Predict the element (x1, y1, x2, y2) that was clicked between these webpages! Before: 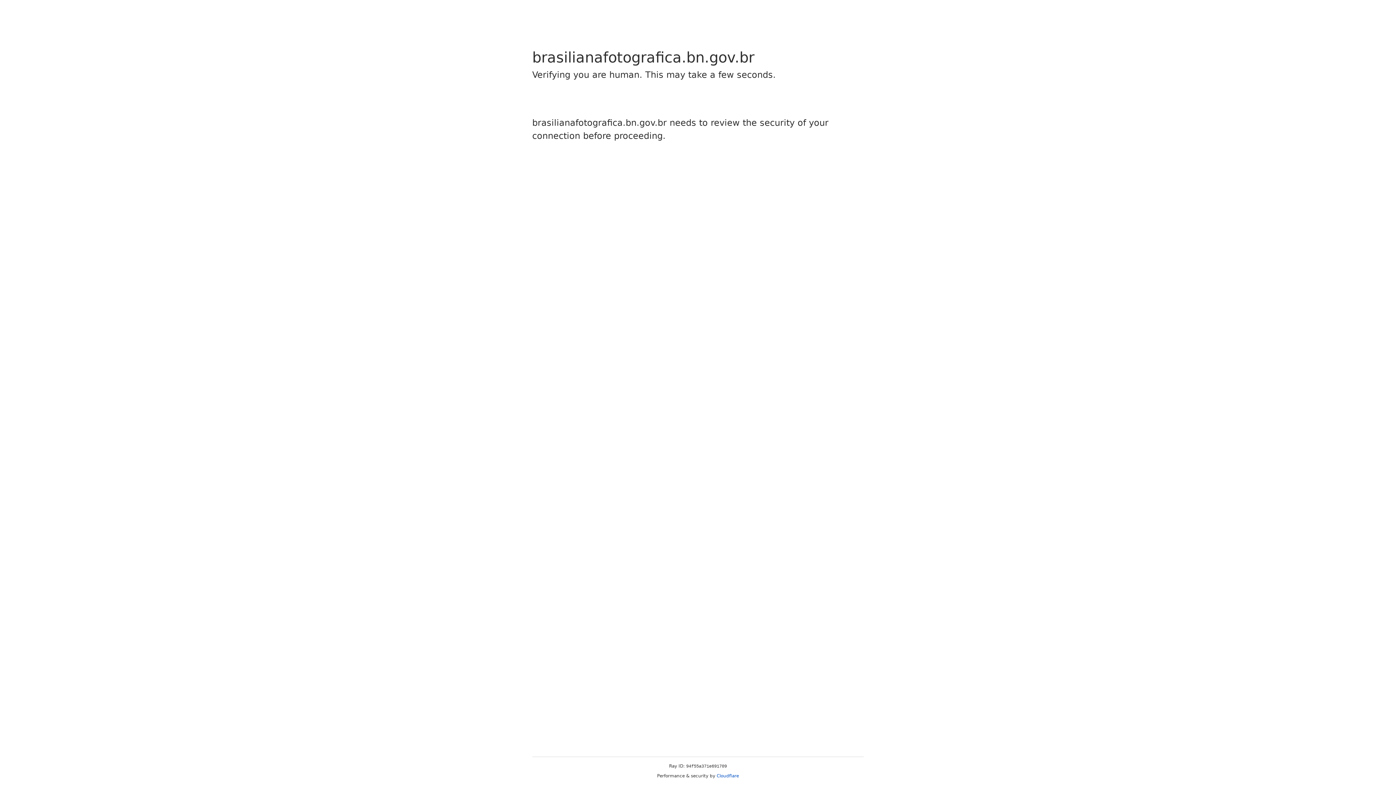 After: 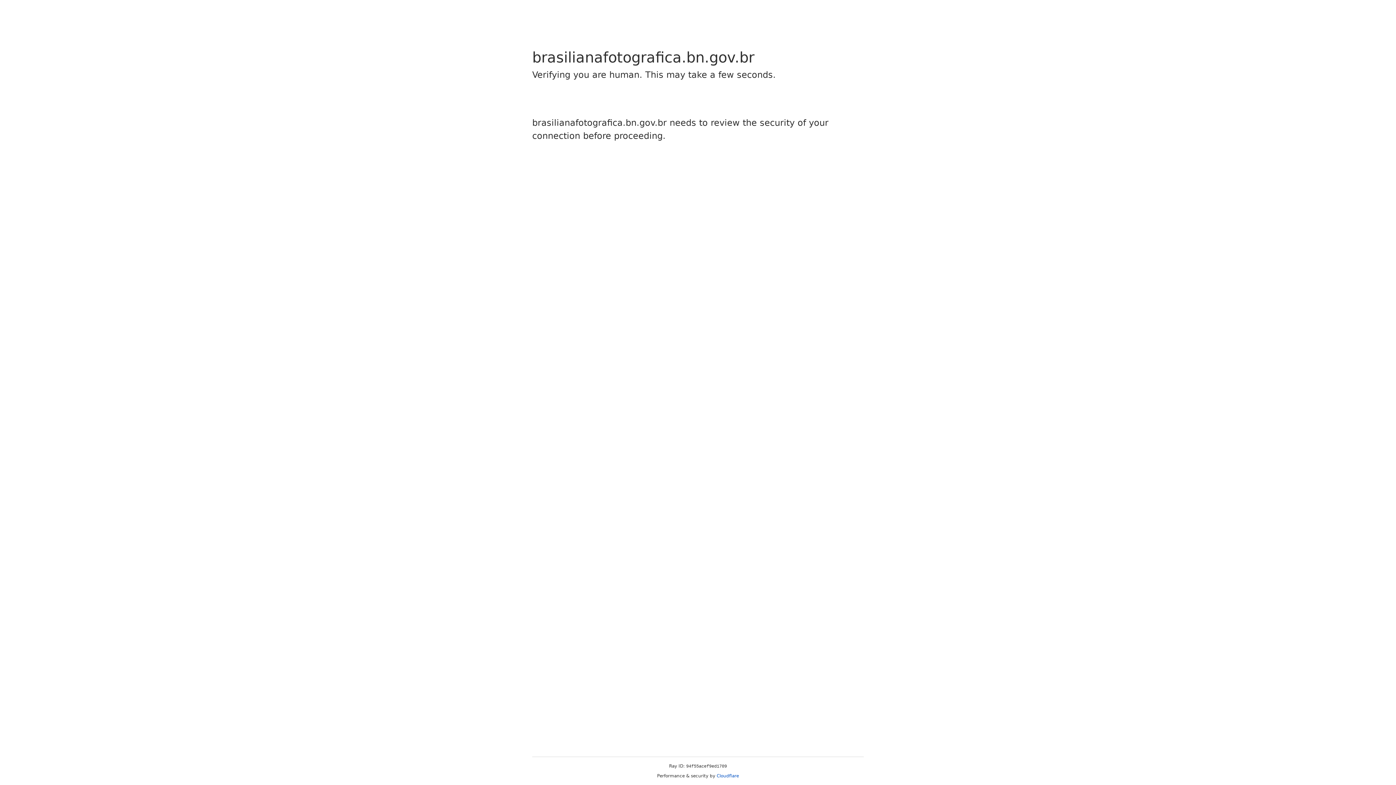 Action: label: Cloudflare bbox: (716, 773, 739, 778)